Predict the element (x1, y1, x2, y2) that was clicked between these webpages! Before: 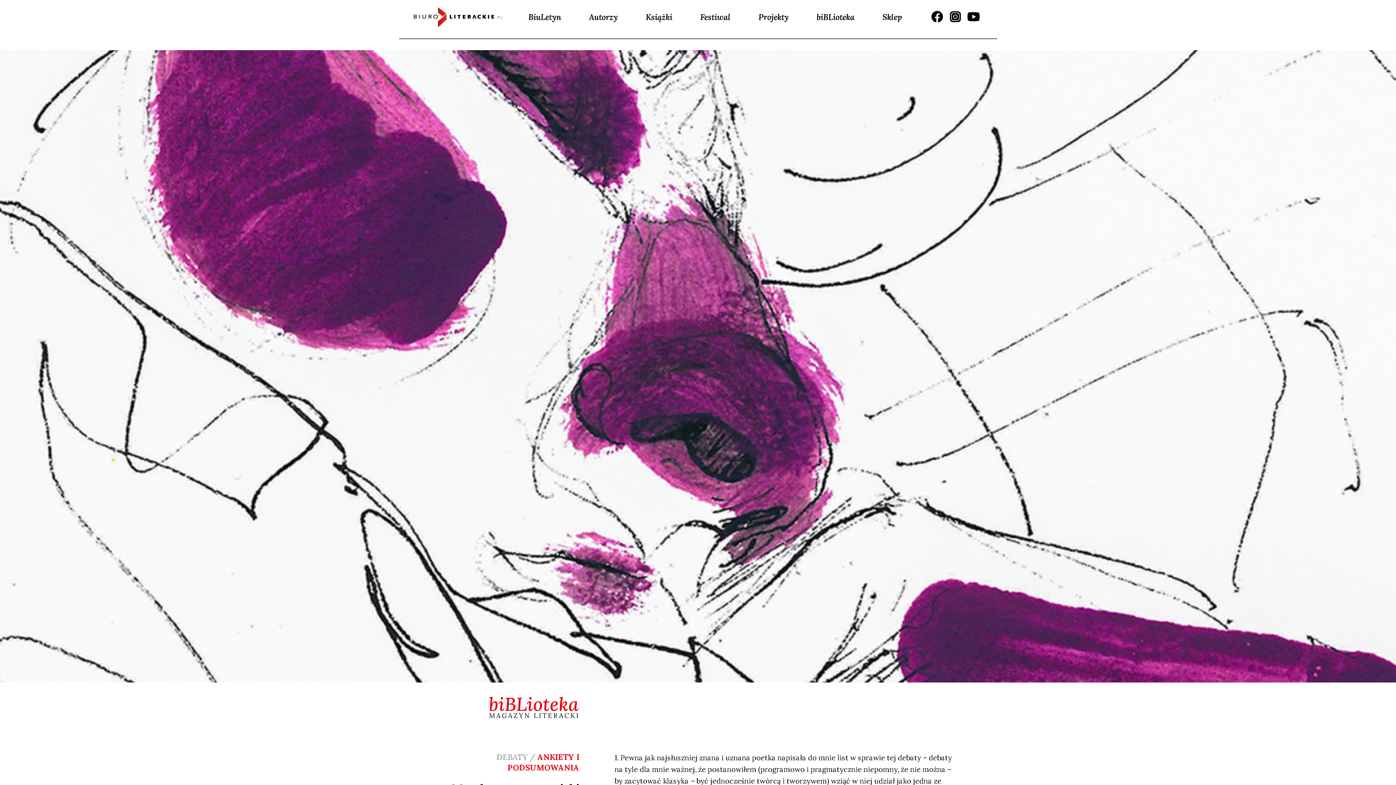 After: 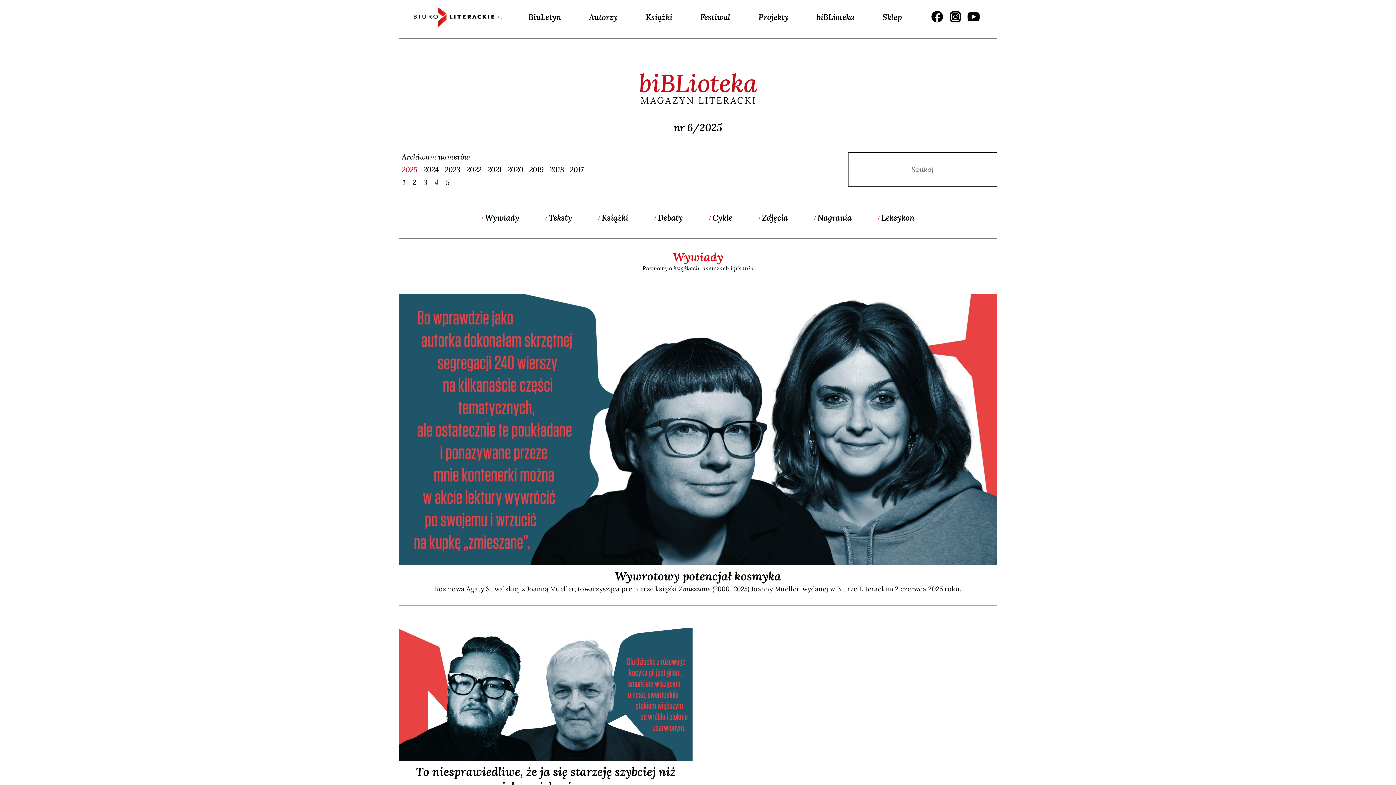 Action: bbox: (488, 714, 579, 722)